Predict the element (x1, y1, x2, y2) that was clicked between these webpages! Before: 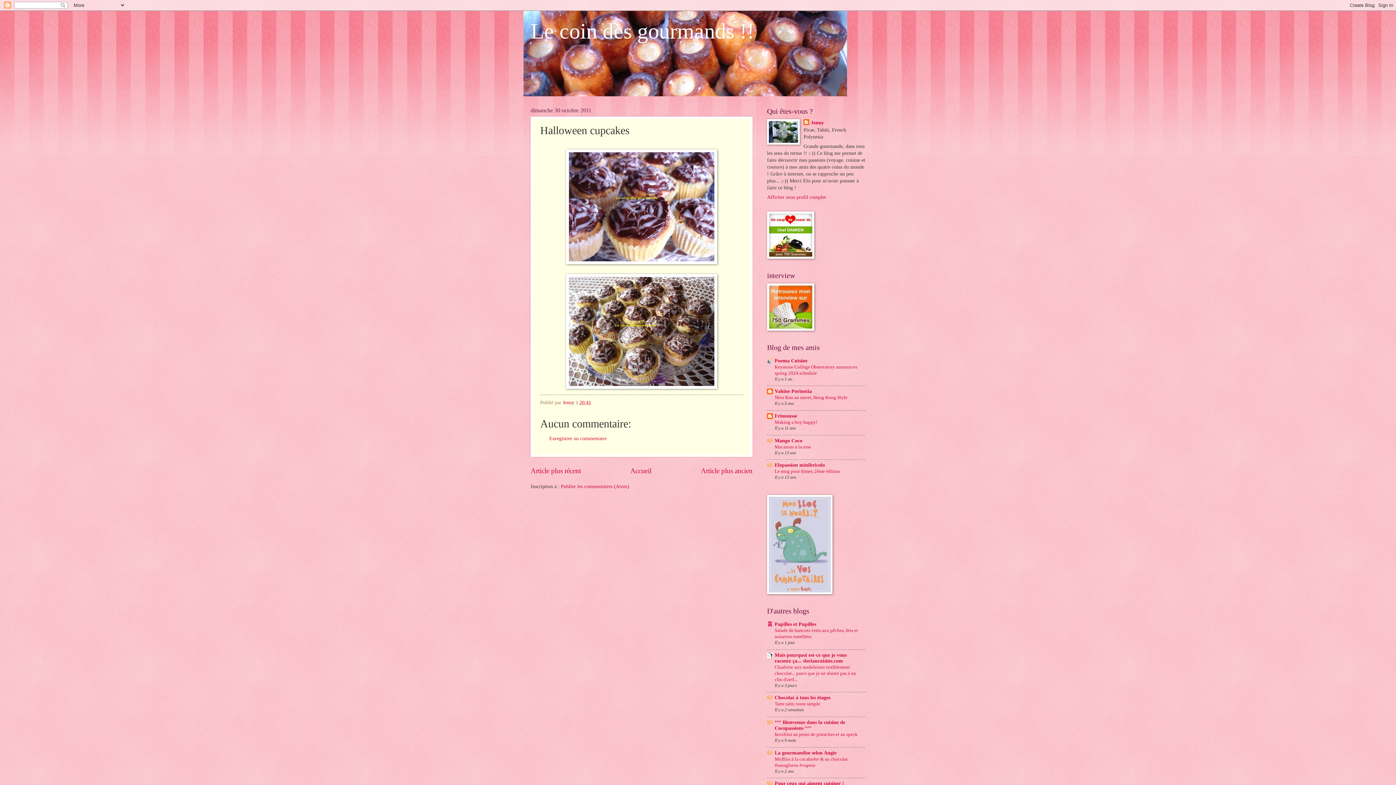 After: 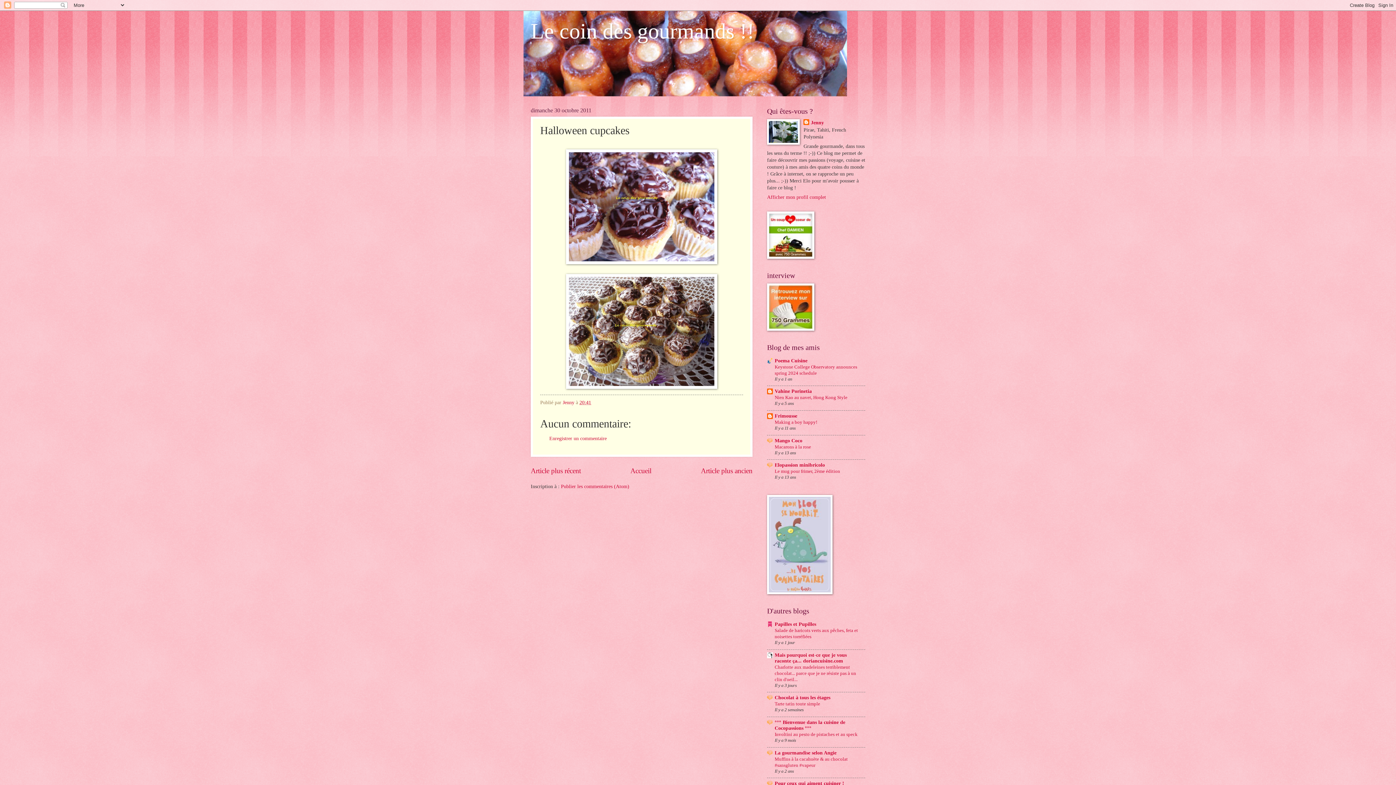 Action: bbox: (579, 399, 591, 405) label: 20:41